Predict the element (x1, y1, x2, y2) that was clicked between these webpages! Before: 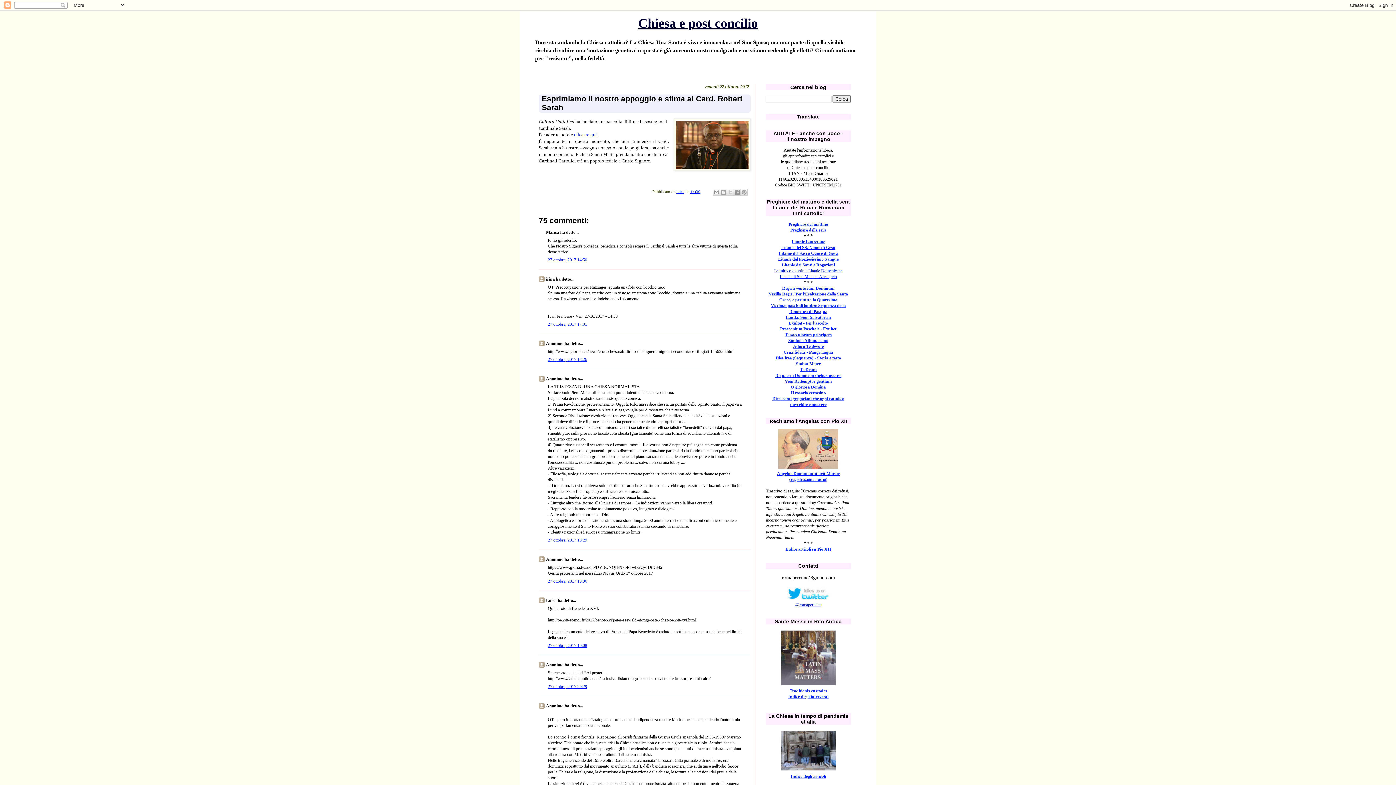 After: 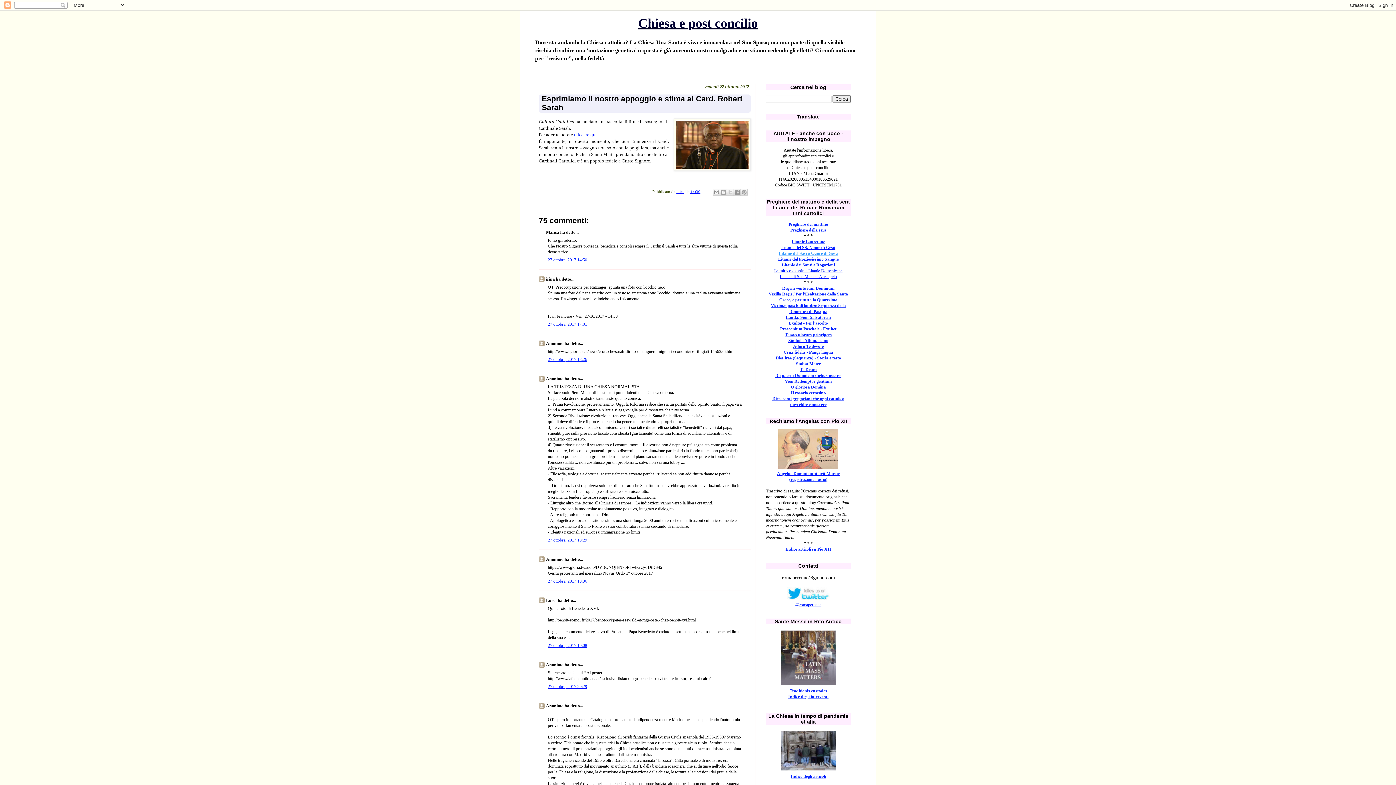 Action: bbox: (778, 250, 838, 256) label: Litanie del Sacro Cuore di Gesù